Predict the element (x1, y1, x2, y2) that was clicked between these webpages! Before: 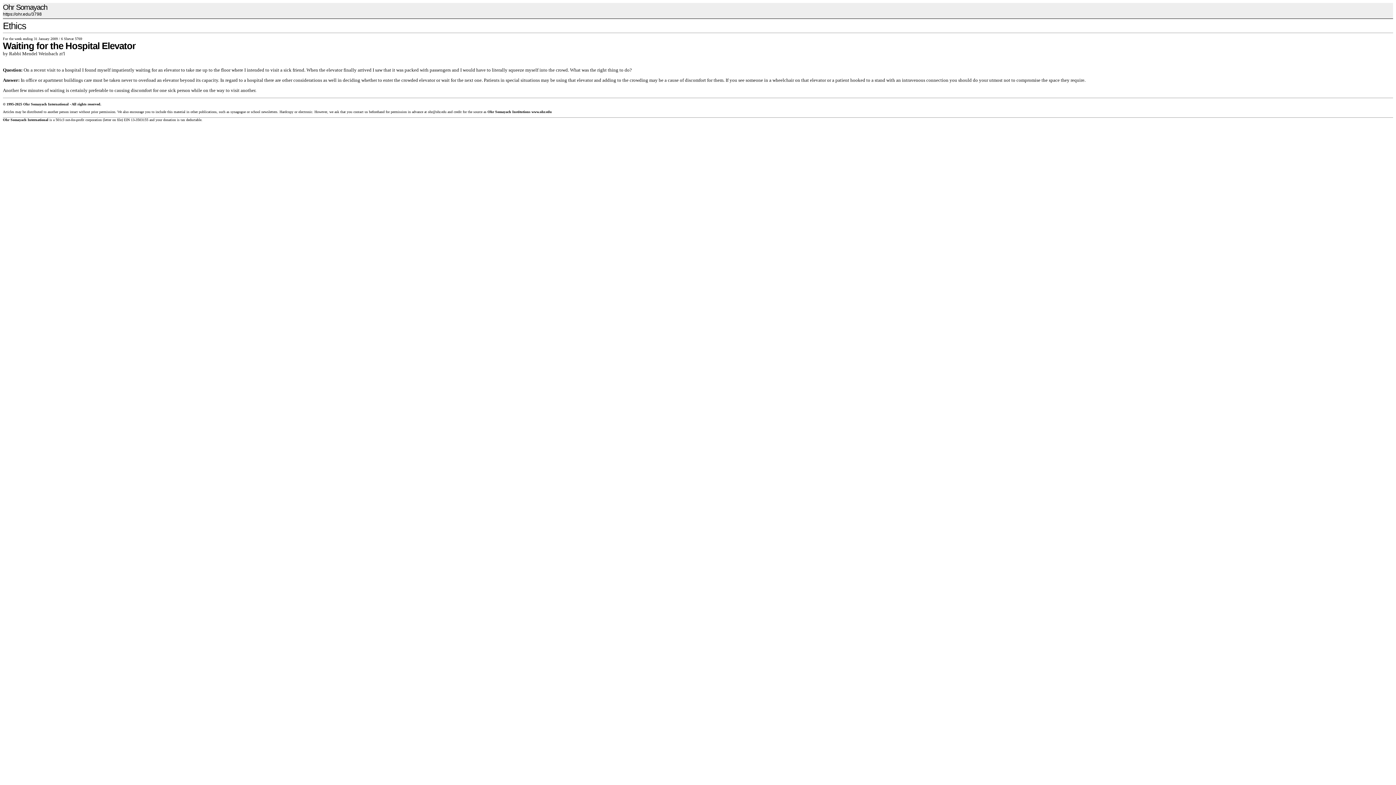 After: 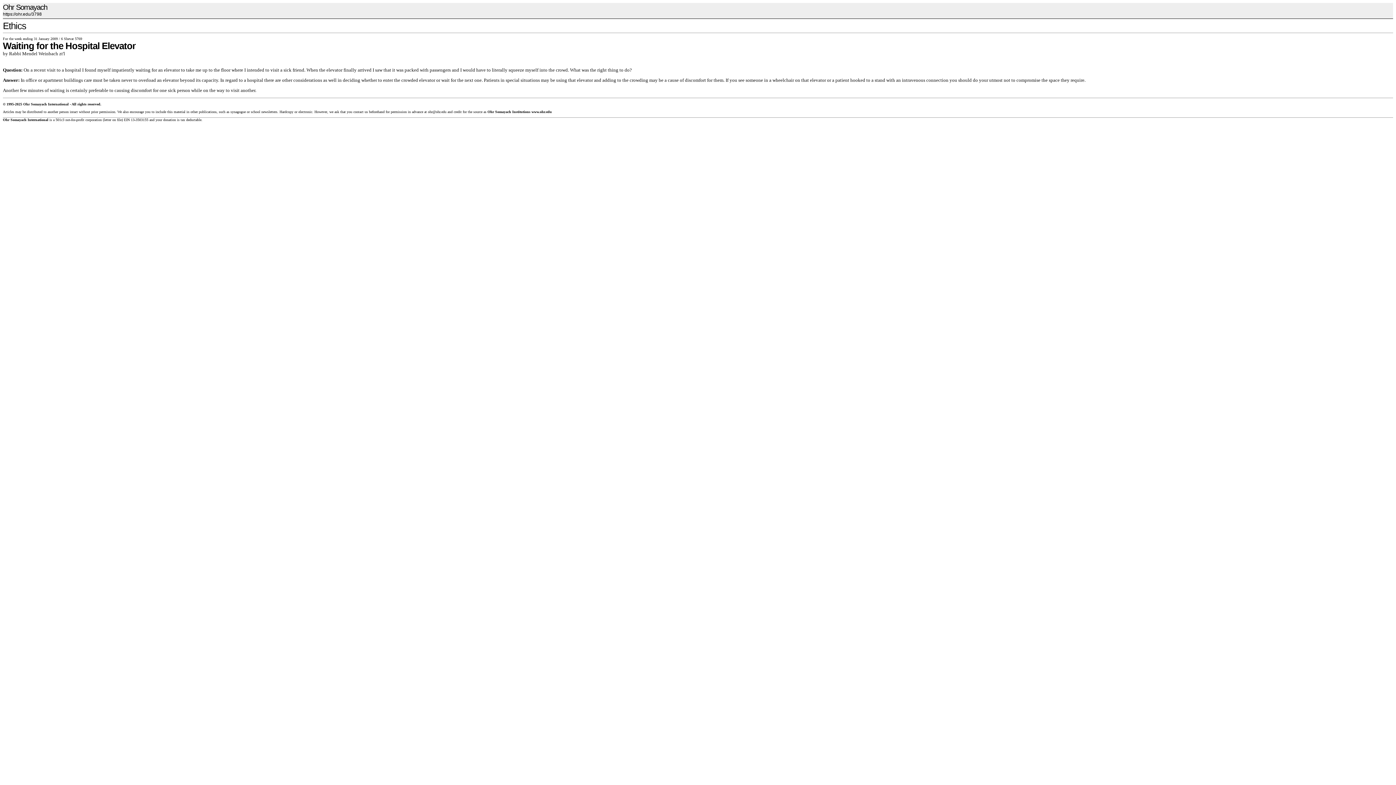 Action: bbox: (428, 109, 446, 113) label: ohr@ohr.edu